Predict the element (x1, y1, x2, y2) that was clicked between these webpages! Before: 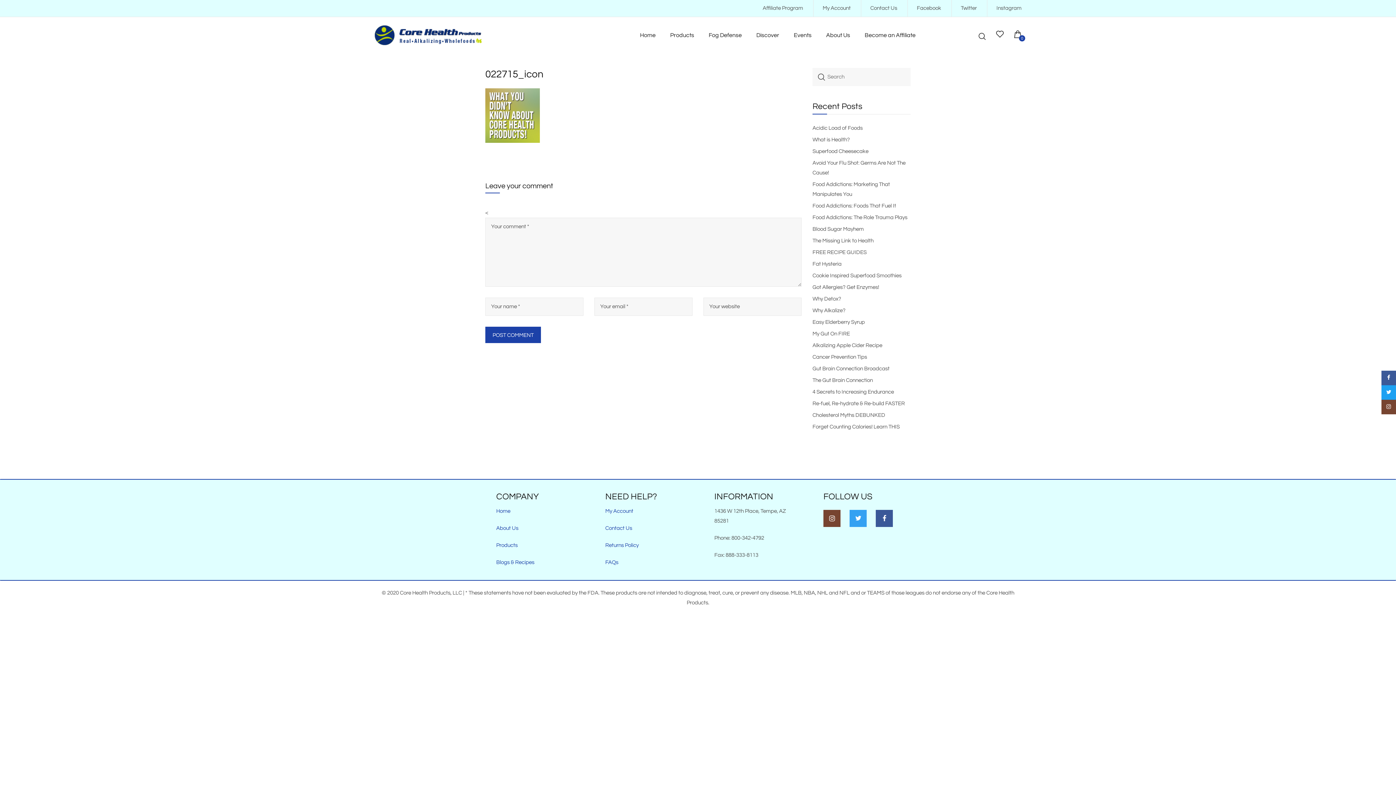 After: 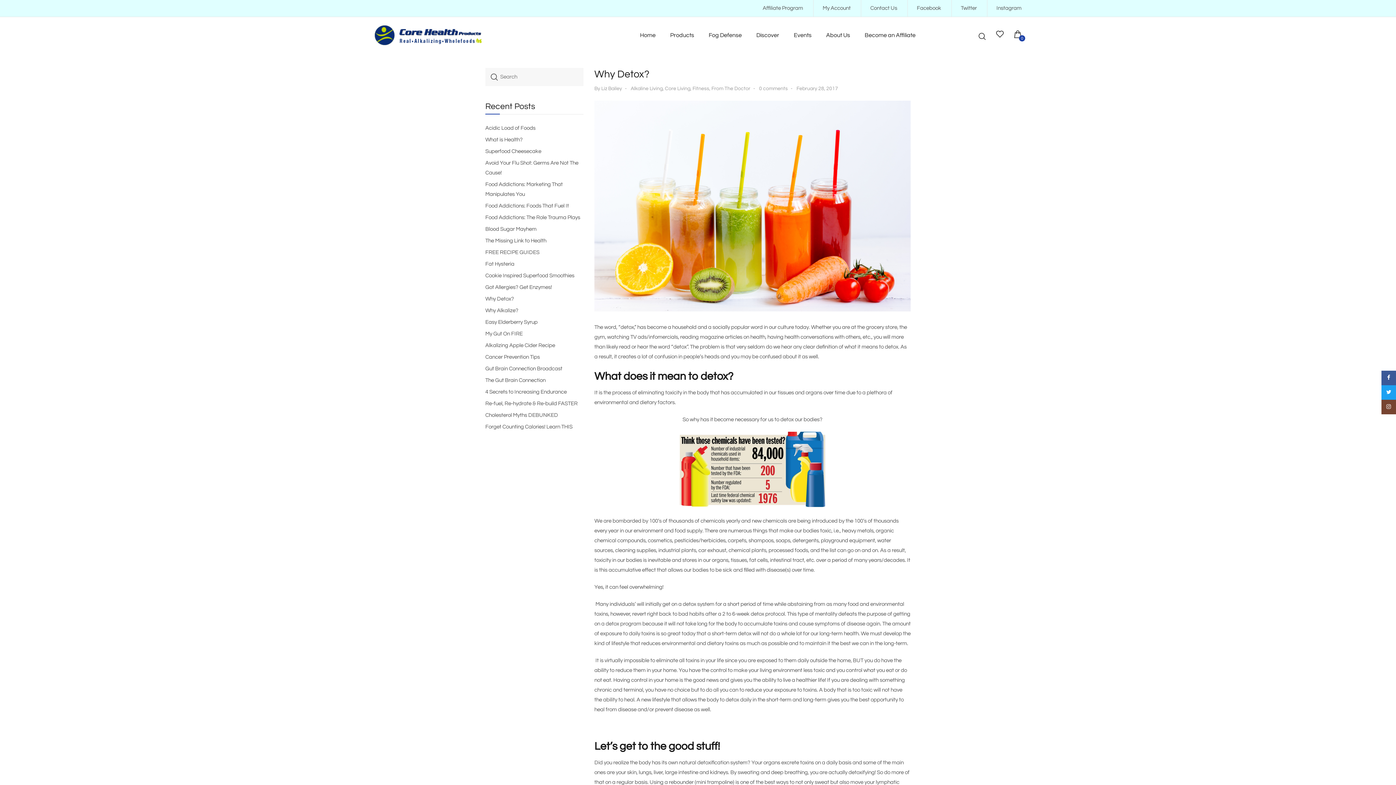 Action: label: Why Detox? bbox: (812, 296, 841, 301)